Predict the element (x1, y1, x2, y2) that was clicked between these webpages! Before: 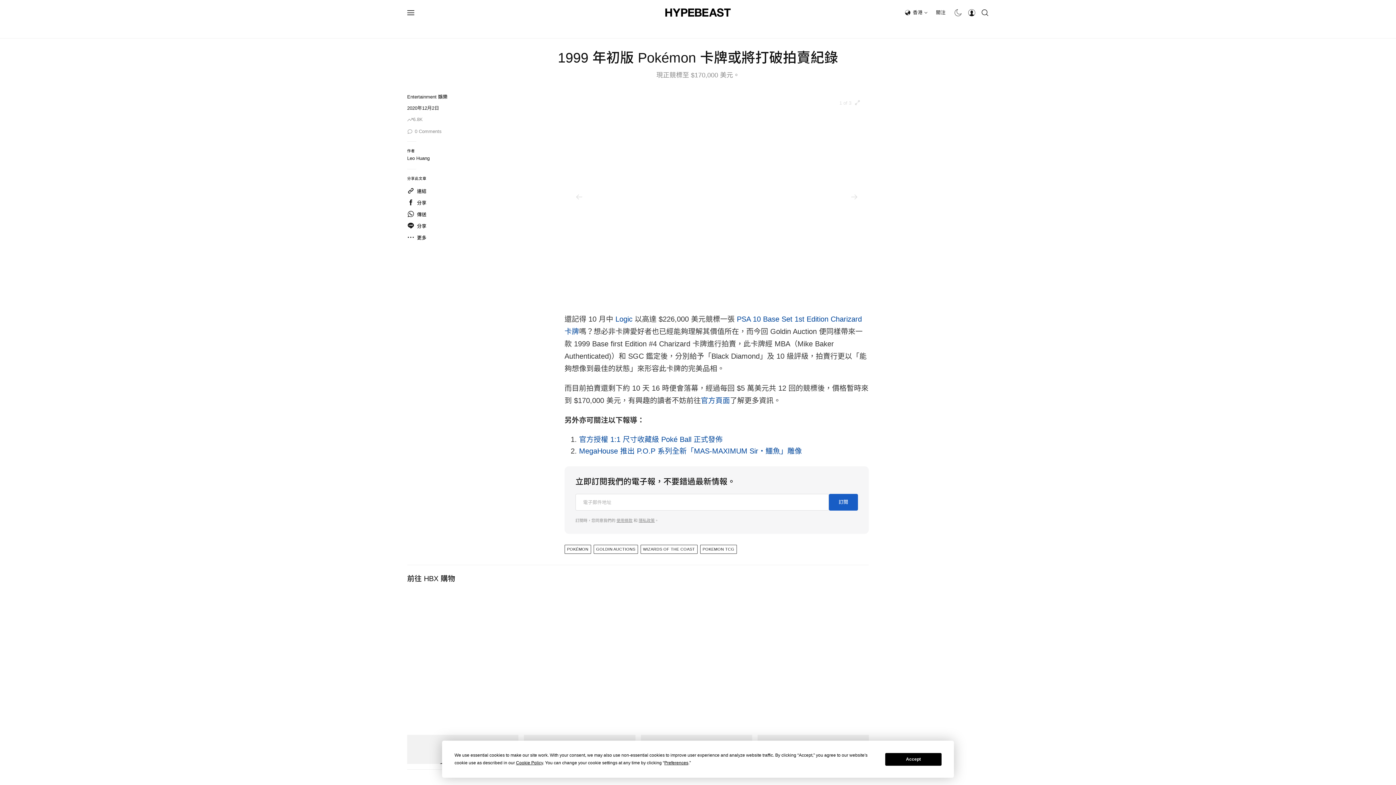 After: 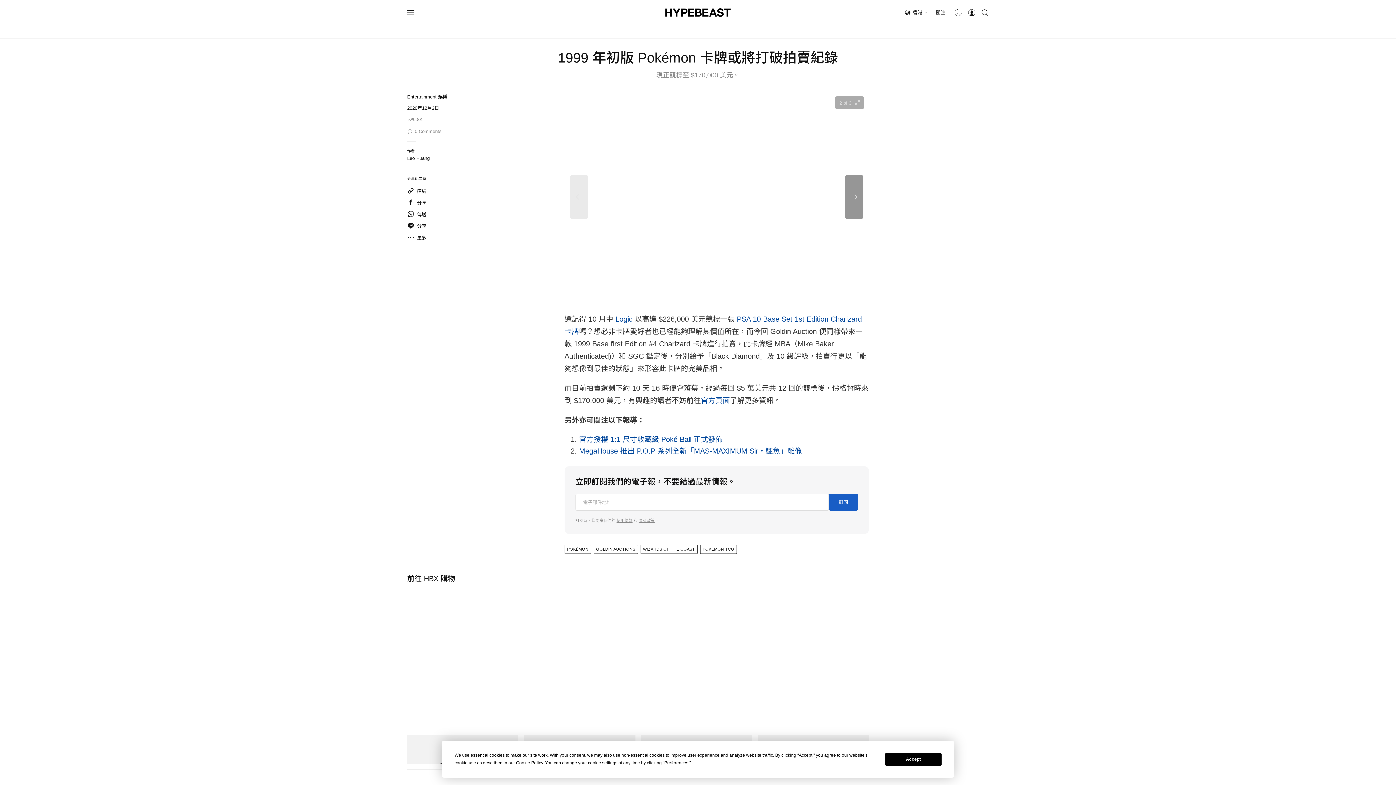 Action: bbox: (845, 175, 863, 218) label: Next